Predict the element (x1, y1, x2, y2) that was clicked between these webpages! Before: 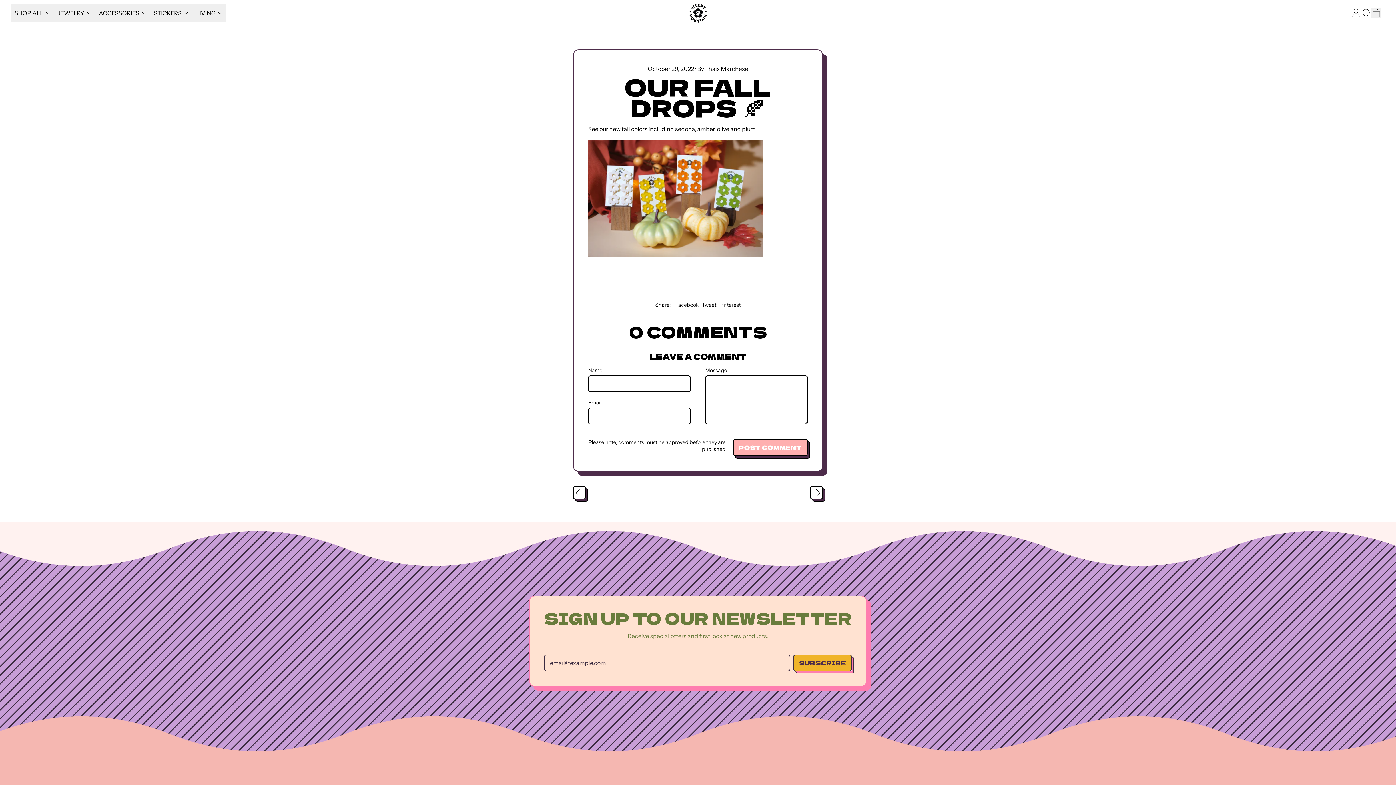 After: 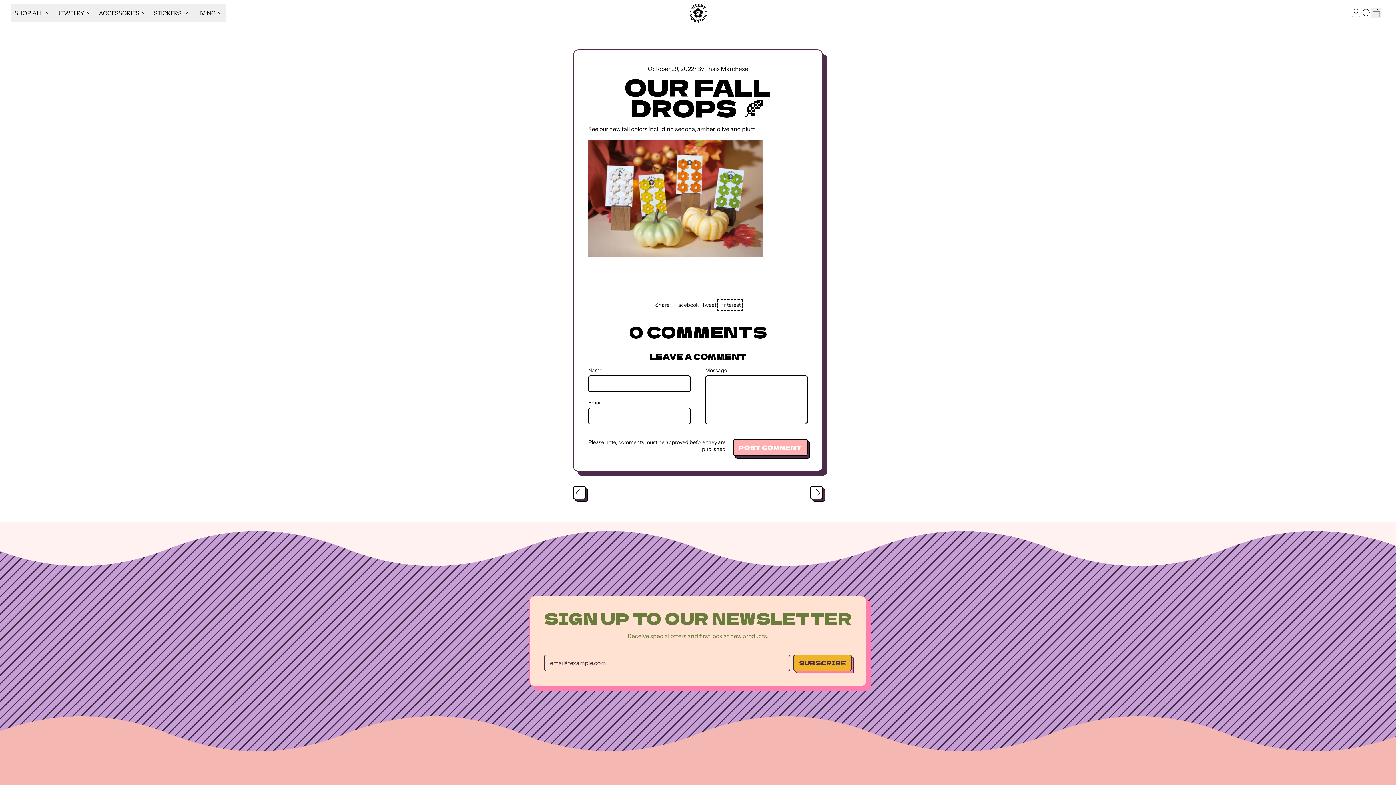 Action: label: Pinterest
Pin on Pinterest bbox: (719, 301, 740, 308)